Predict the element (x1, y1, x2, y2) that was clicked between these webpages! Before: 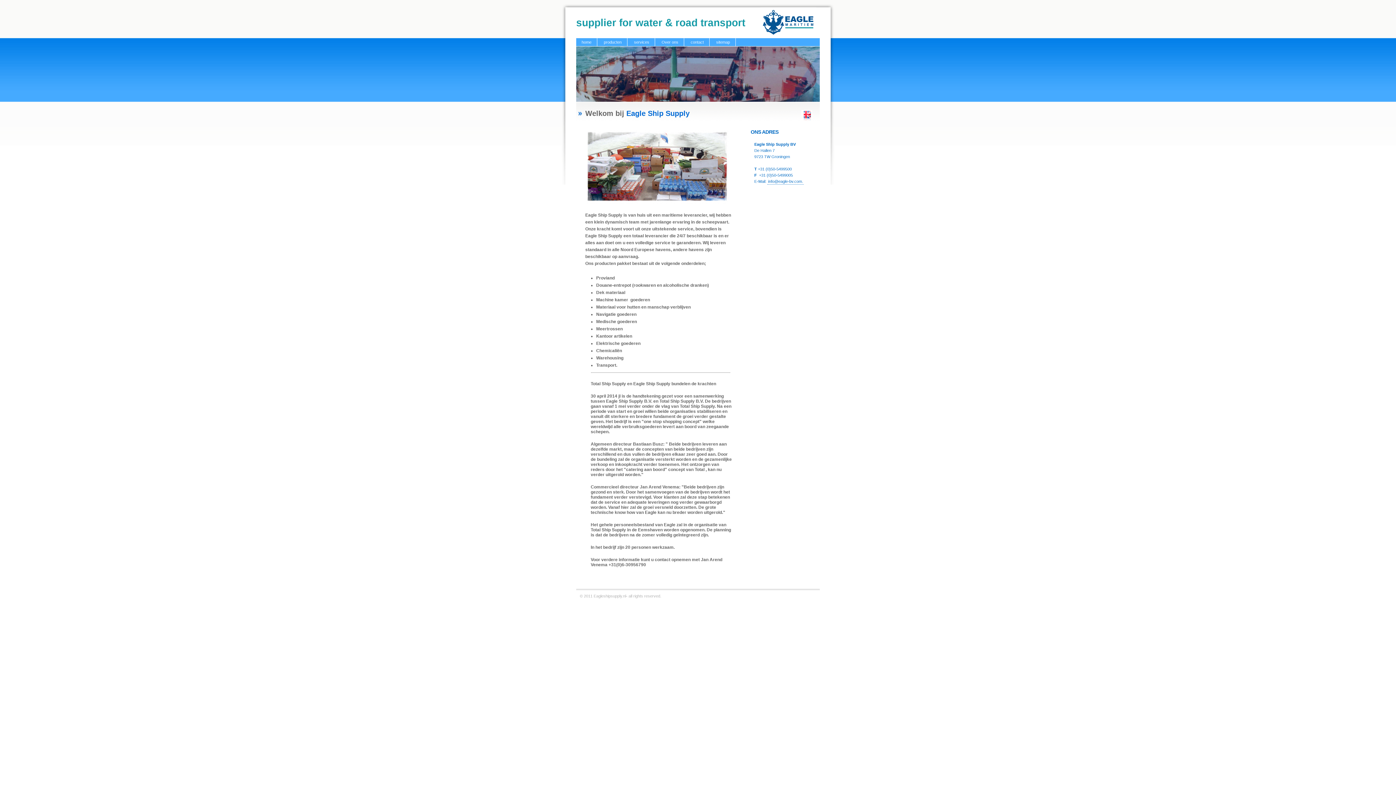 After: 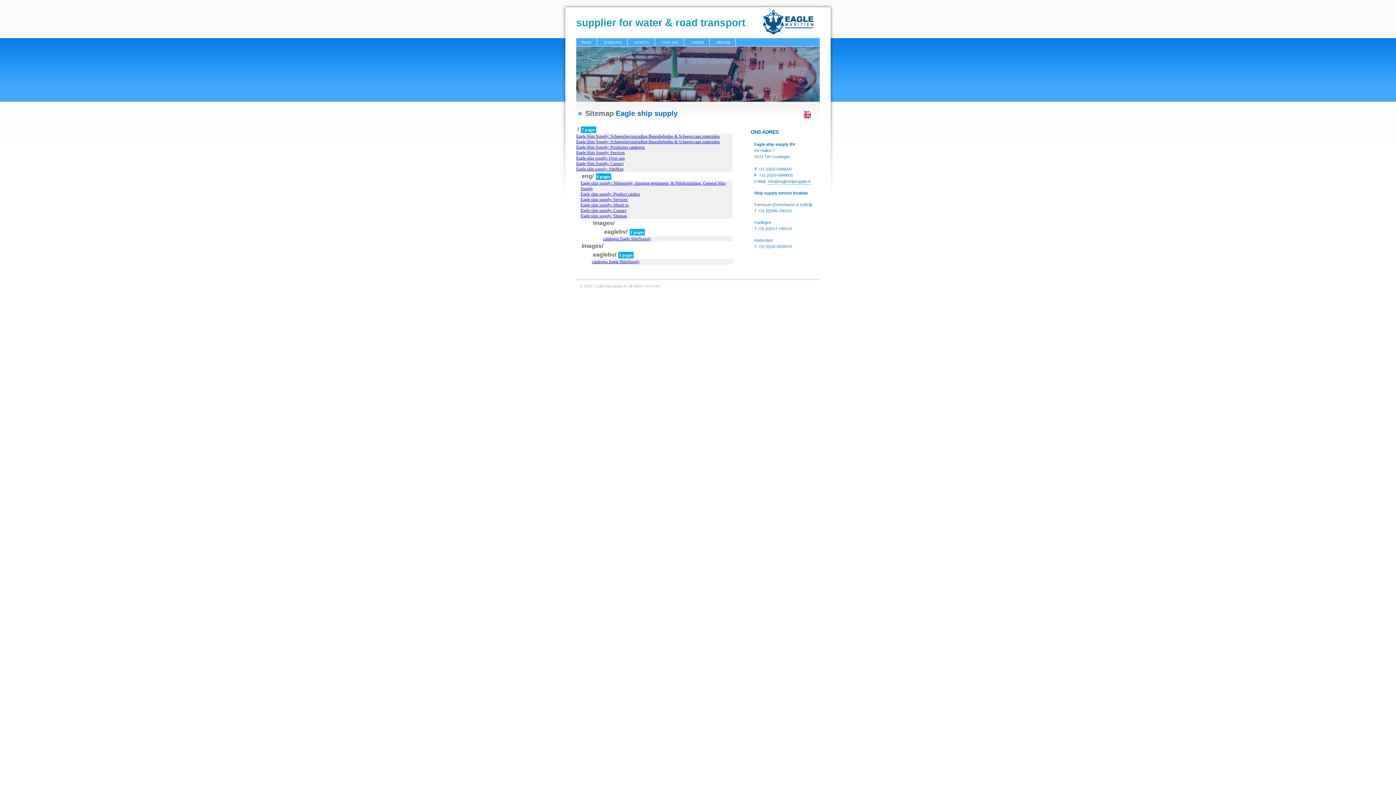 Action: bbox: (710, 38, 736, 46) label: sitemap